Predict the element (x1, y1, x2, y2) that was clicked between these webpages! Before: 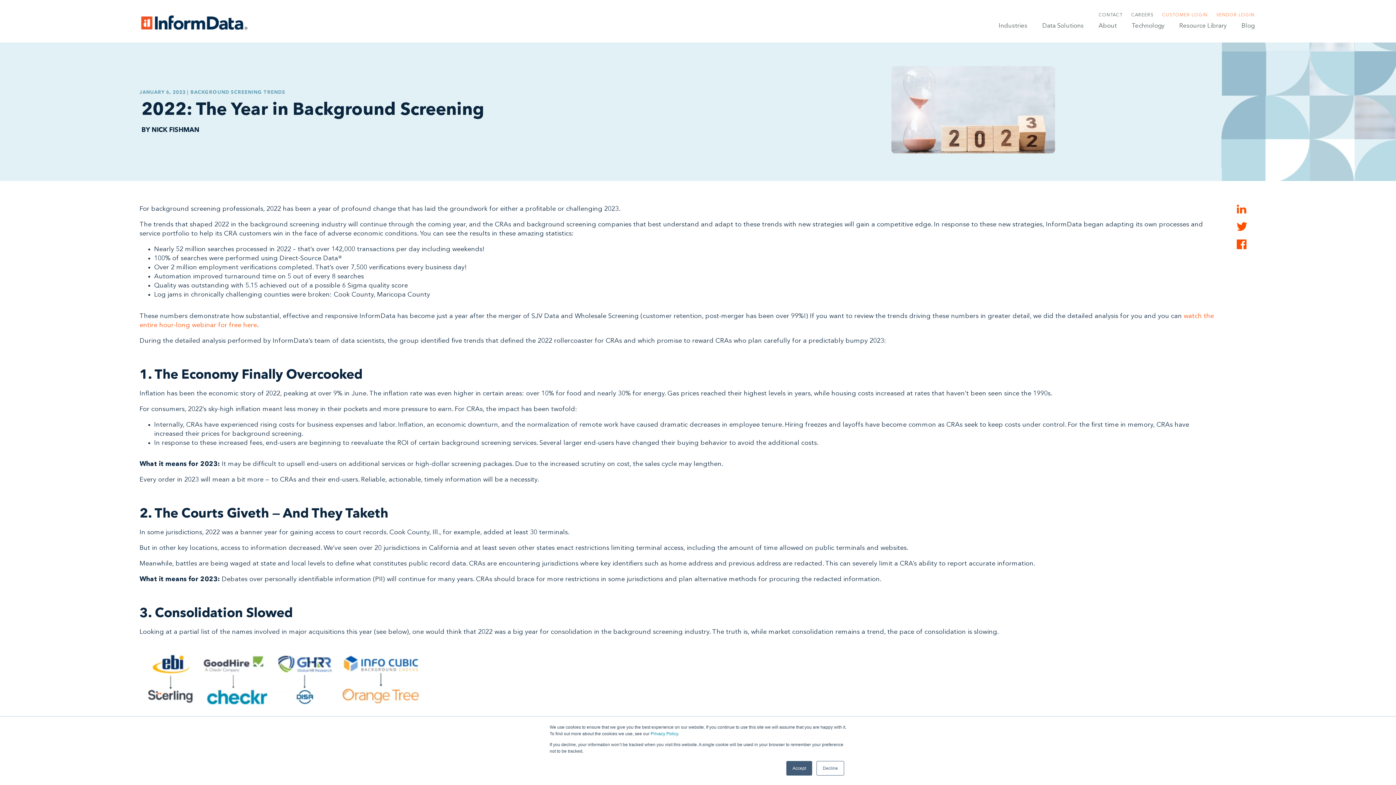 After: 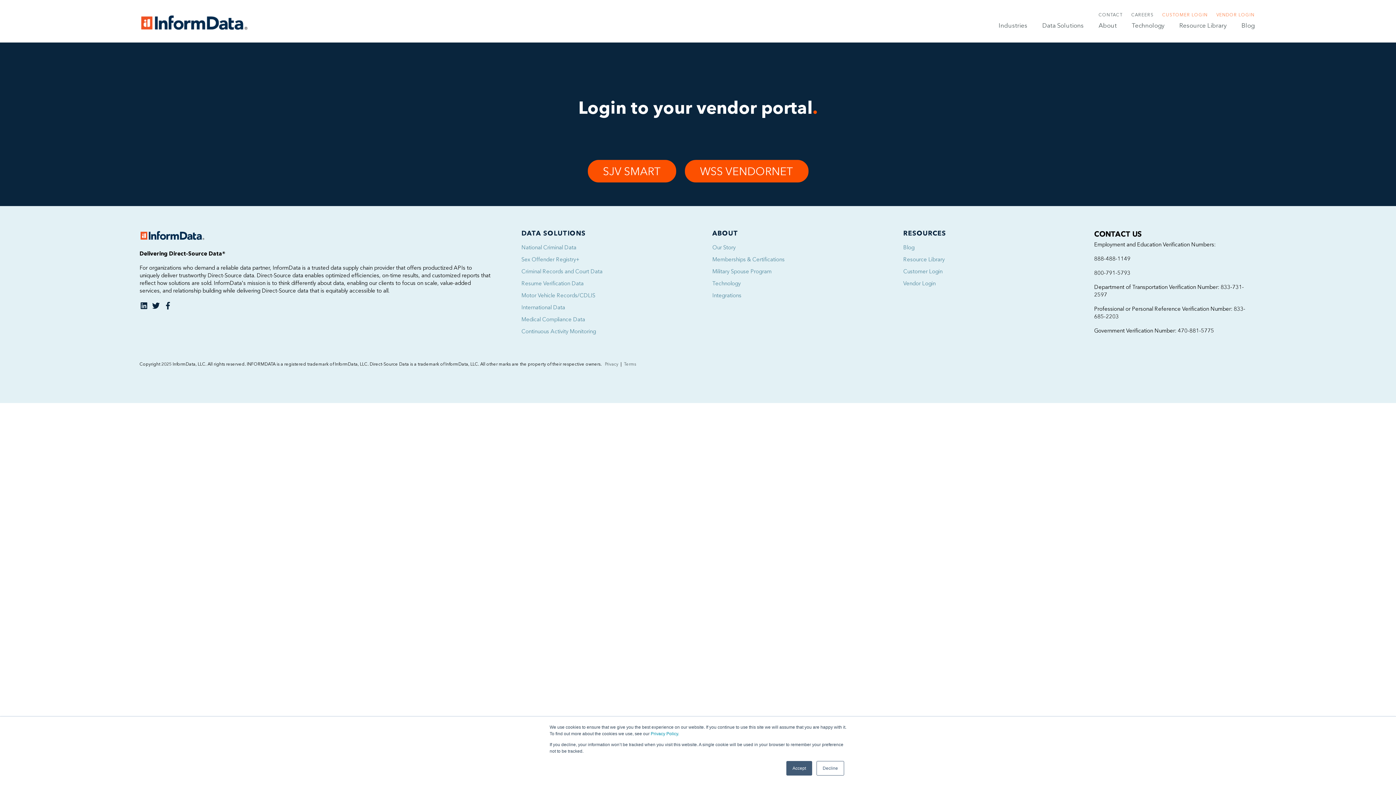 Action: bbox: (1214, 10, 1256, 19) label: VENDOR LOGIN